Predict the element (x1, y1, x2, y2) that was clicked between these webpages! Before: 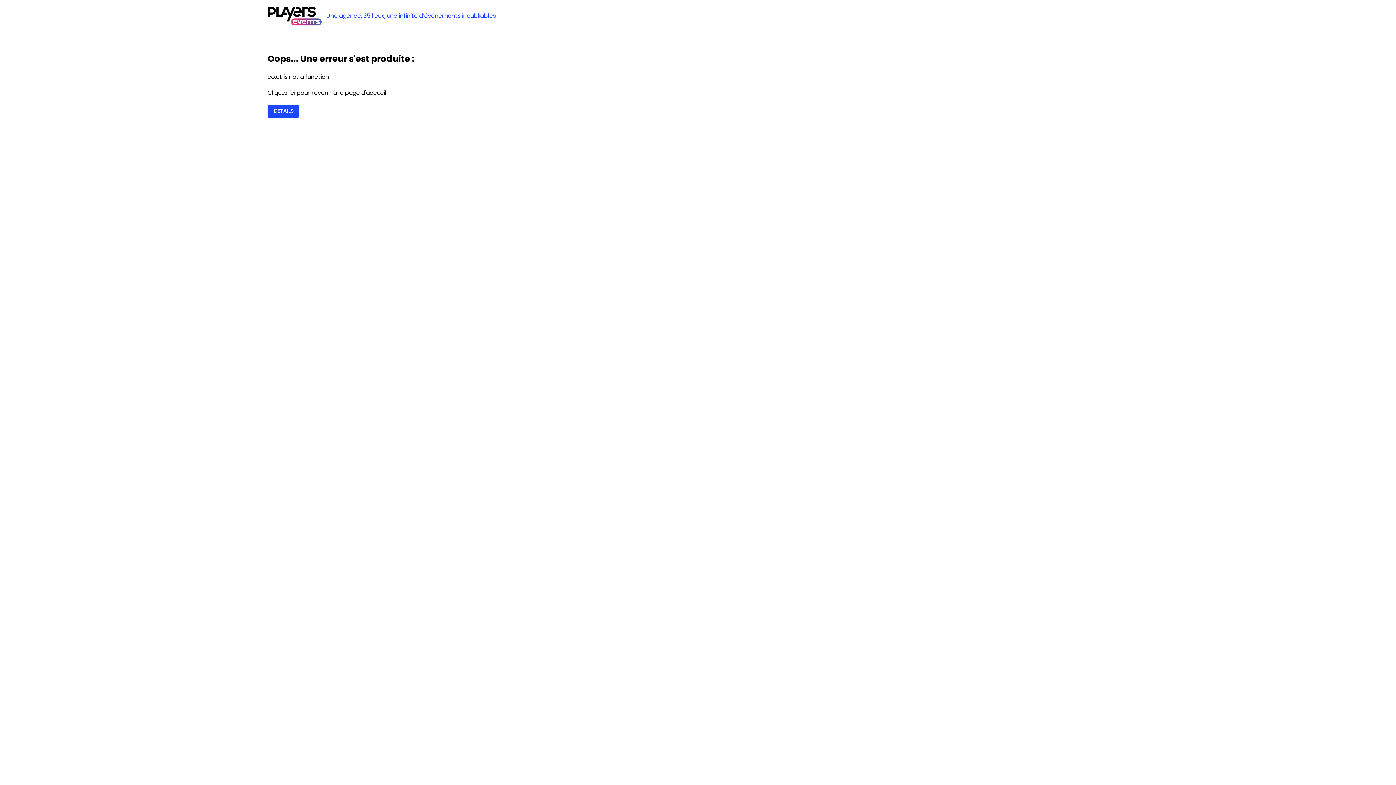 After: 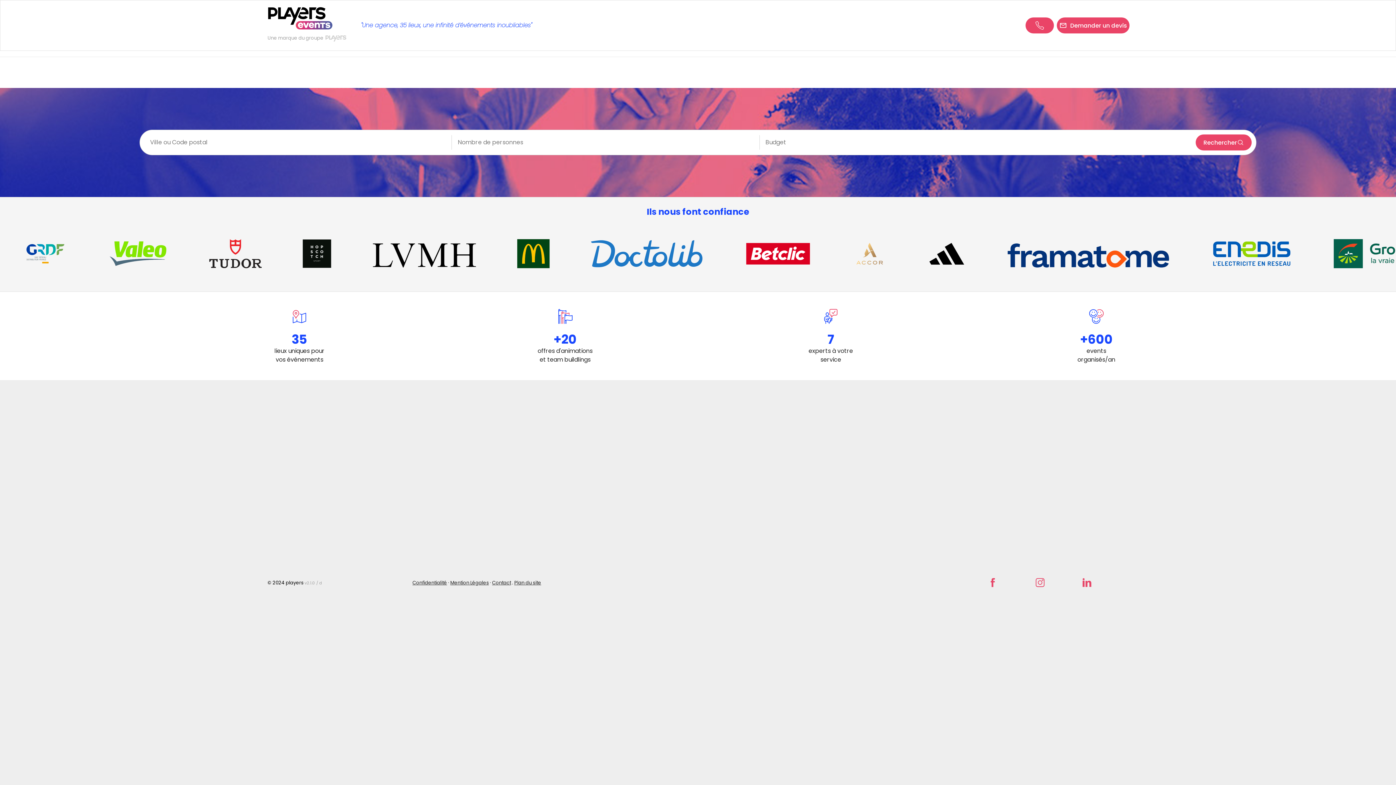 Action: label: Cliquez ici pour revenir à la page d'accueil bbox: (267, 78, 365, 85)